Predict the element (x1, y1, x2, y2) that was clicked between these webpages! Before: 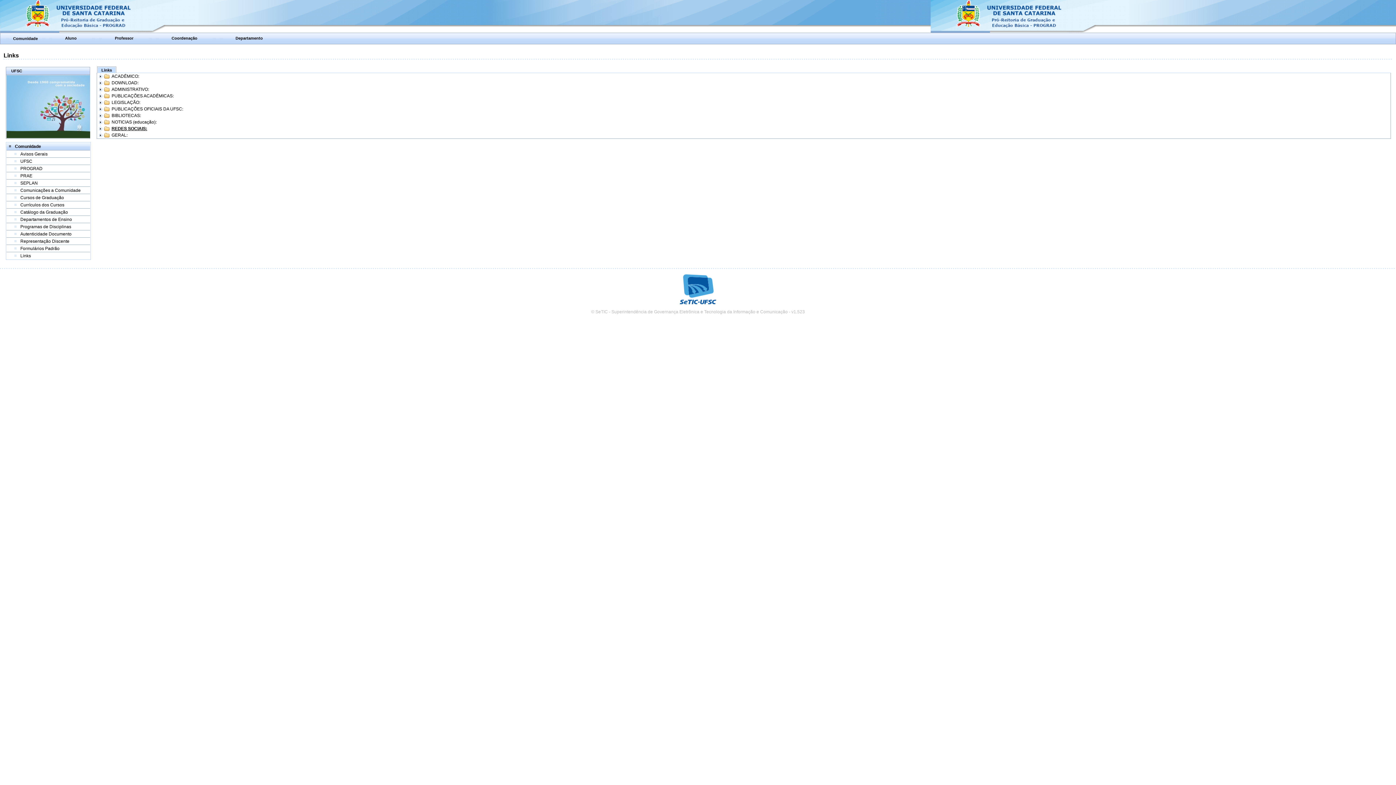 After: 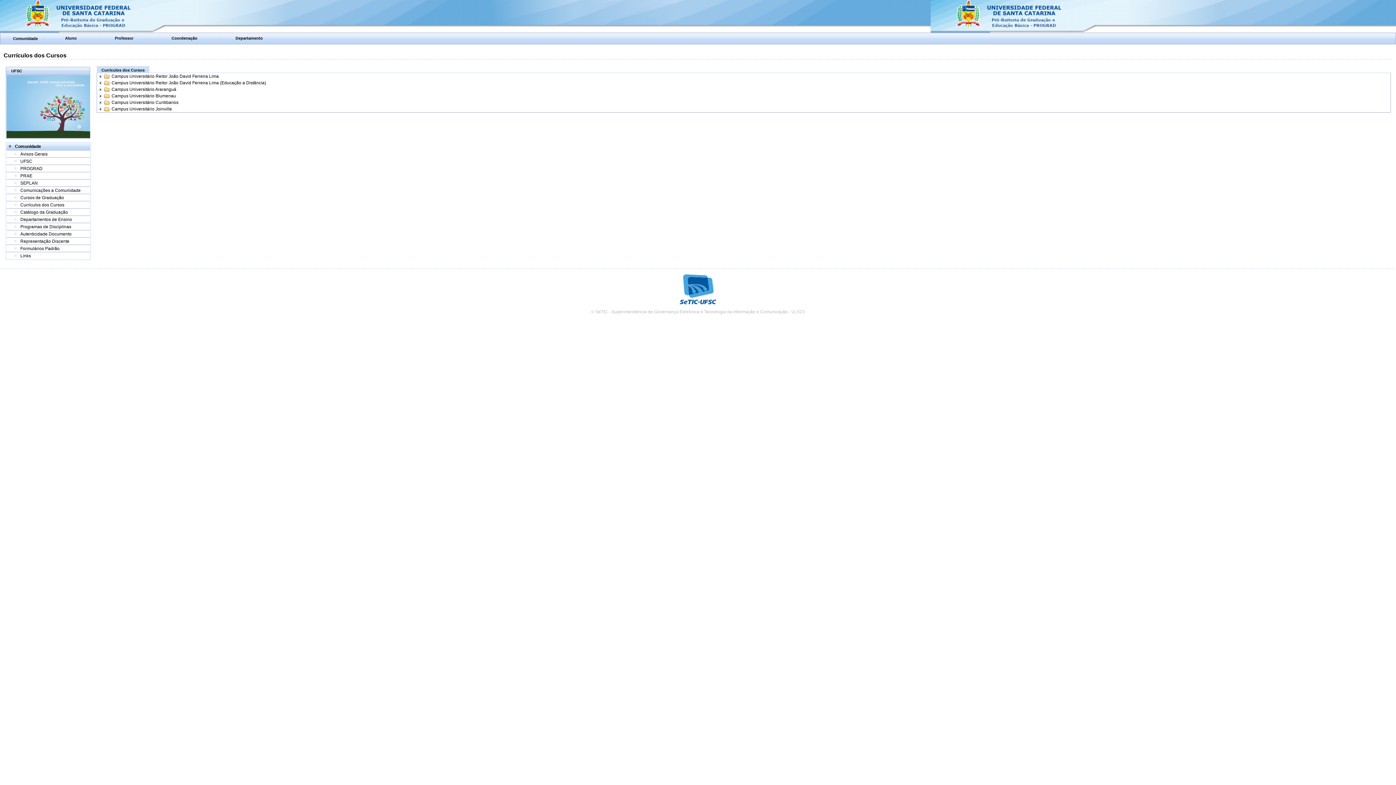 Action: bbox: (20, 202, 64, 207) label: Currículos dos Cursos